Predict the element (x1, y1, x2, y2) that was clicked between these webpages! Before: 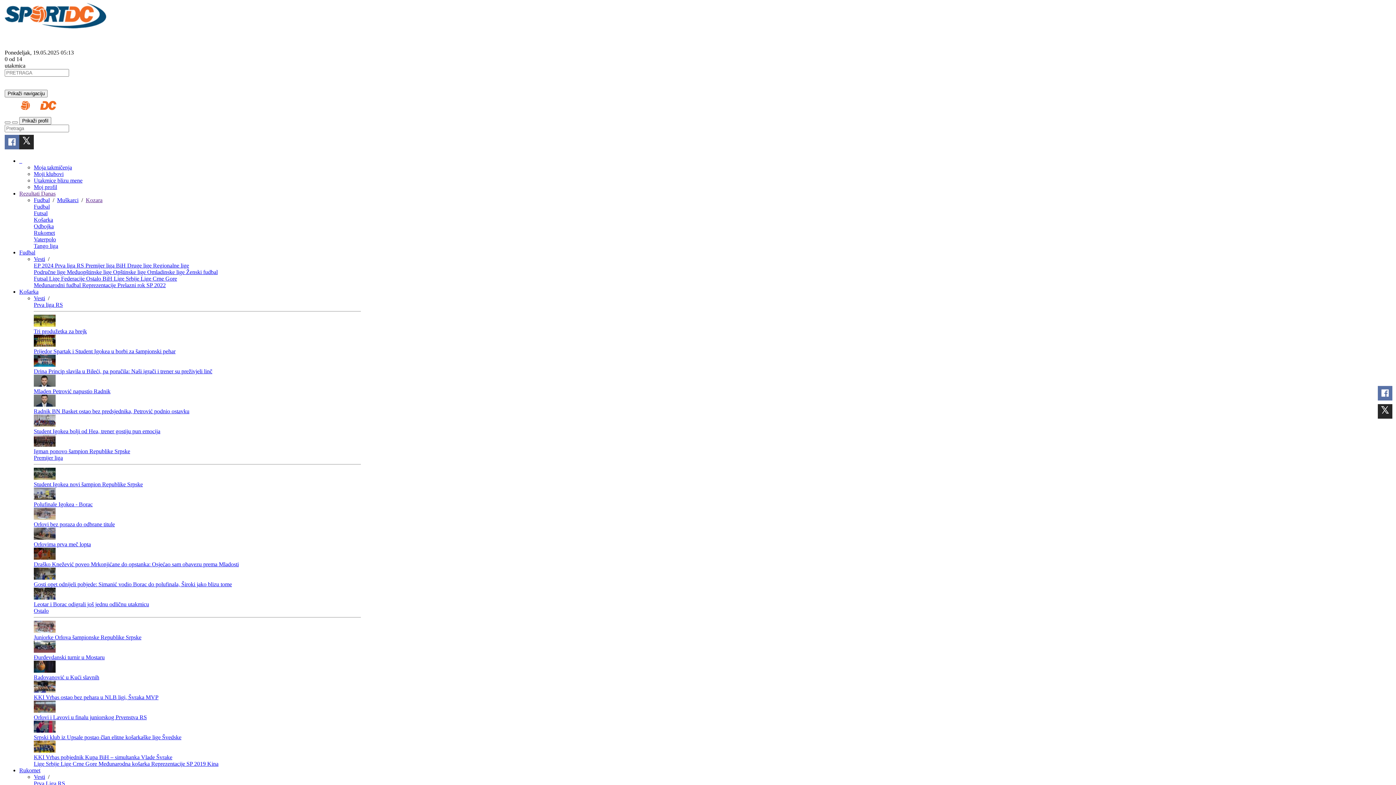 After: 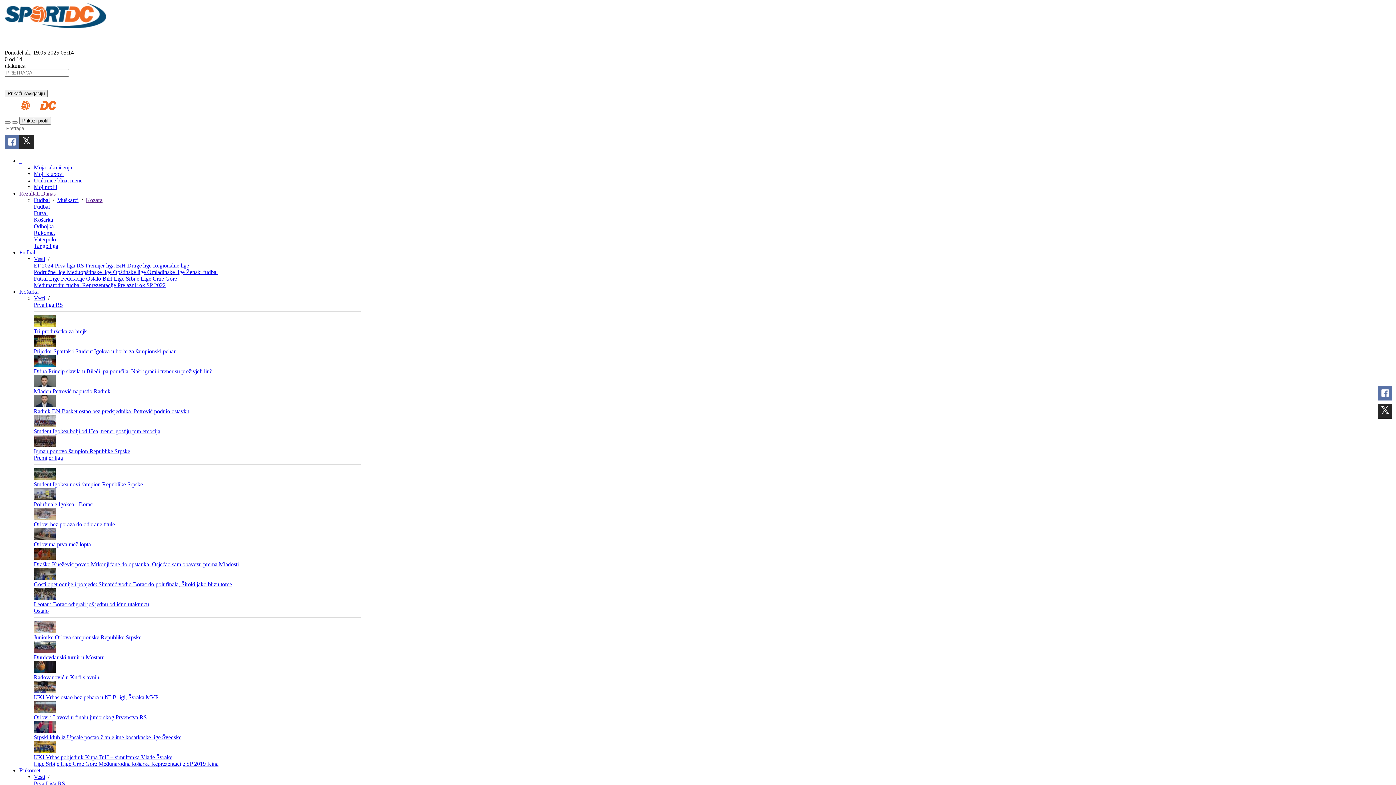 Action: bbox: (85, 197, 102, 203) label: Kozara